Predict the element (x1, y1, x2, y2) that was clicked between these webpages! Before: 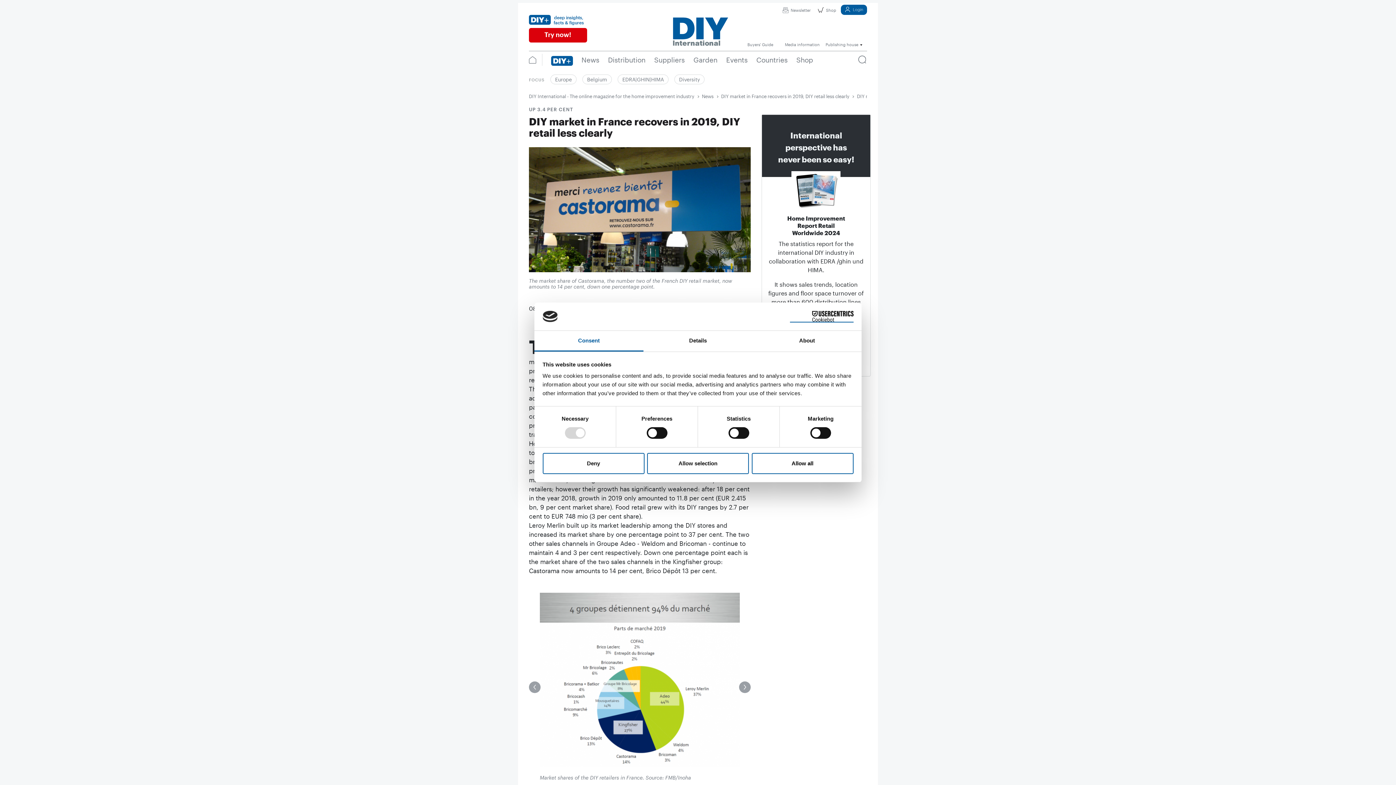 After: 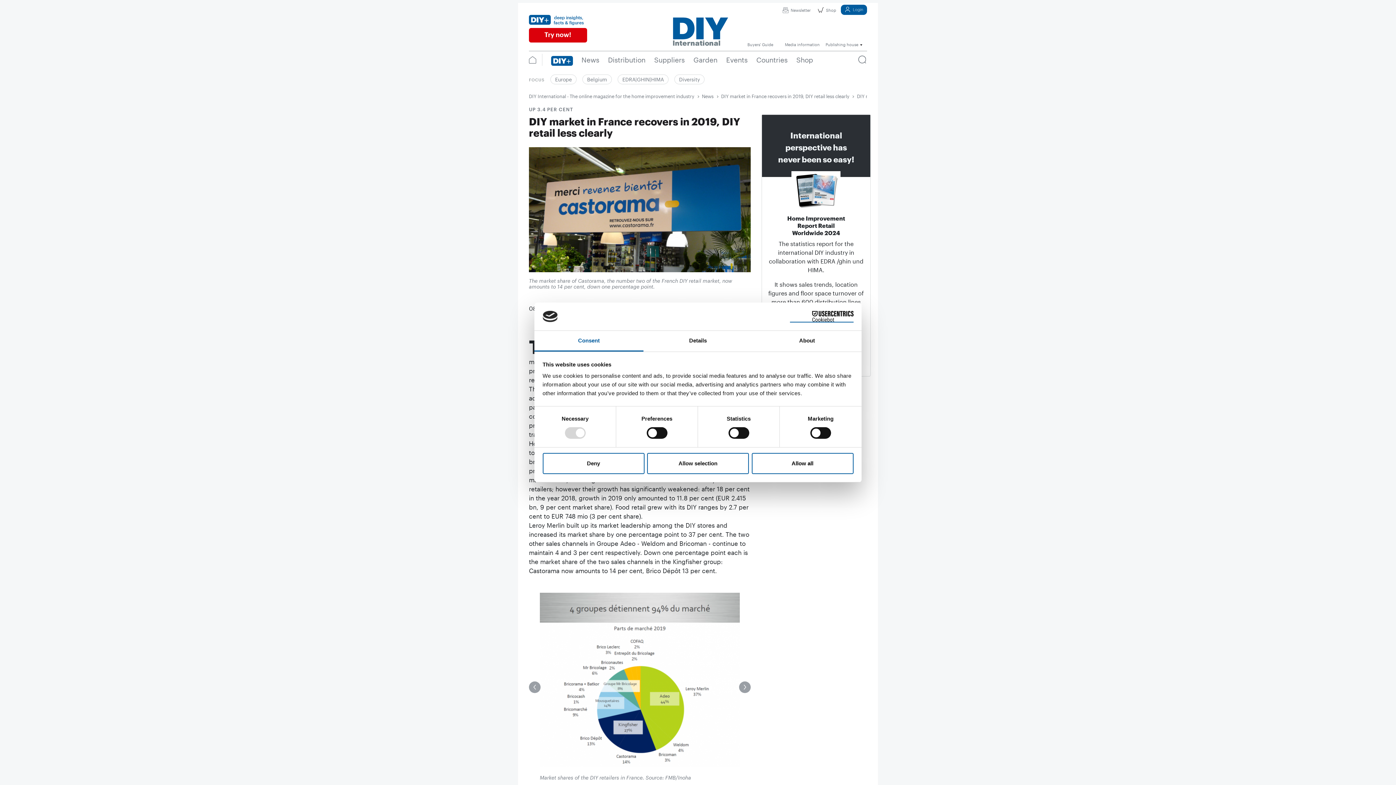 Action: label: Cookiebot - opens in a new window bbox: (790, 310, 853, 322)